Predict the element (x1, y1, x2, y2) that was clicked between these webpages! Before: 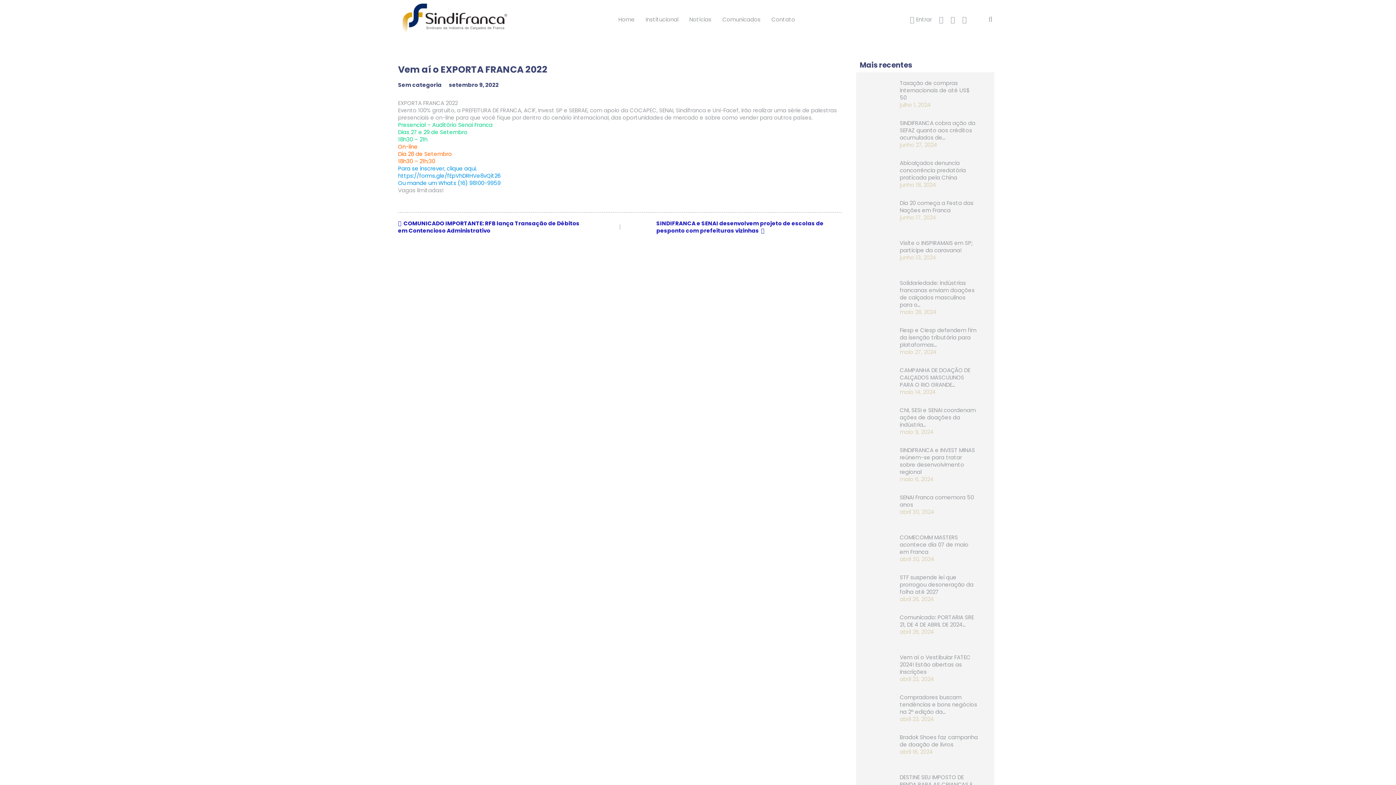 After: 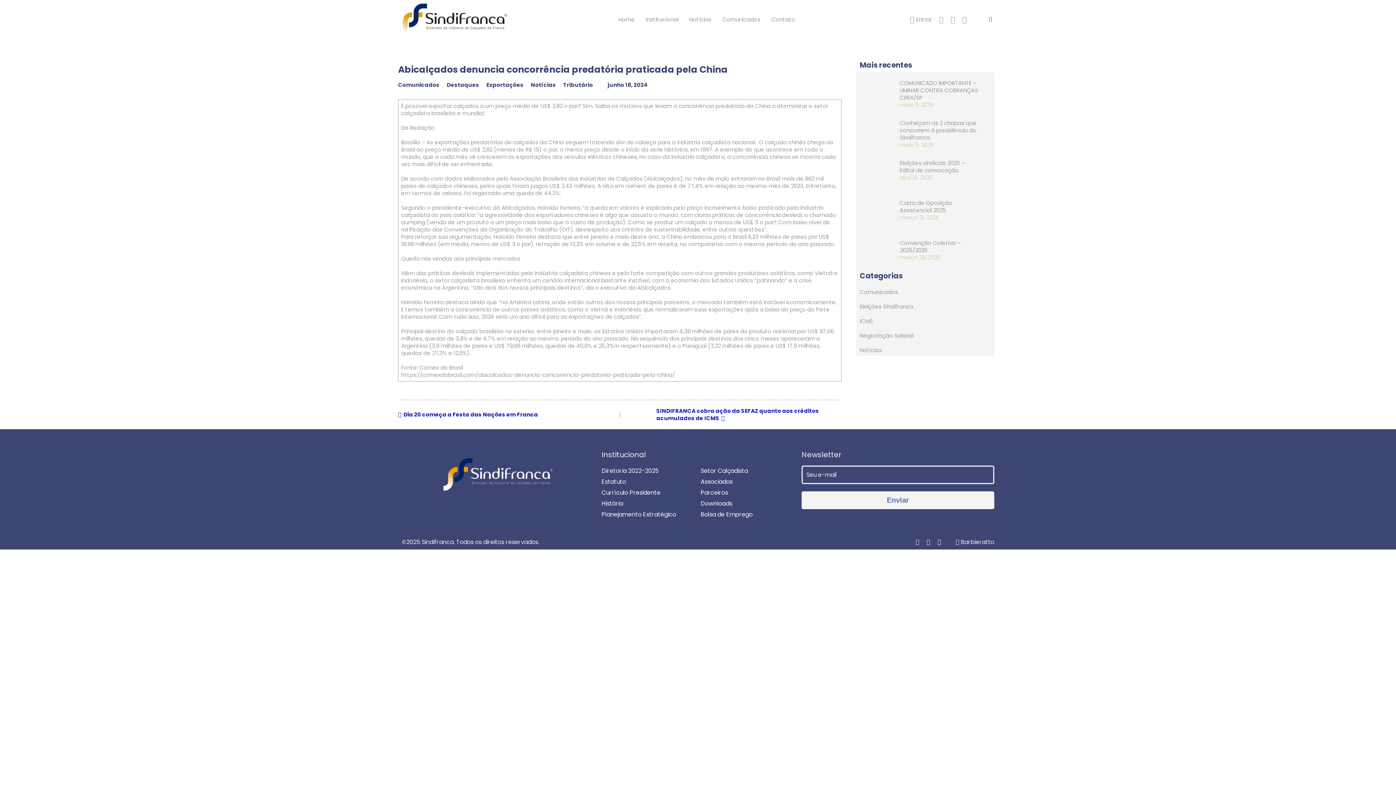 Action: label: Abicalçados denuncia concorrência predatória praticada pela China
junho 18, 2024 bbox: (856, 152, 989, 192)